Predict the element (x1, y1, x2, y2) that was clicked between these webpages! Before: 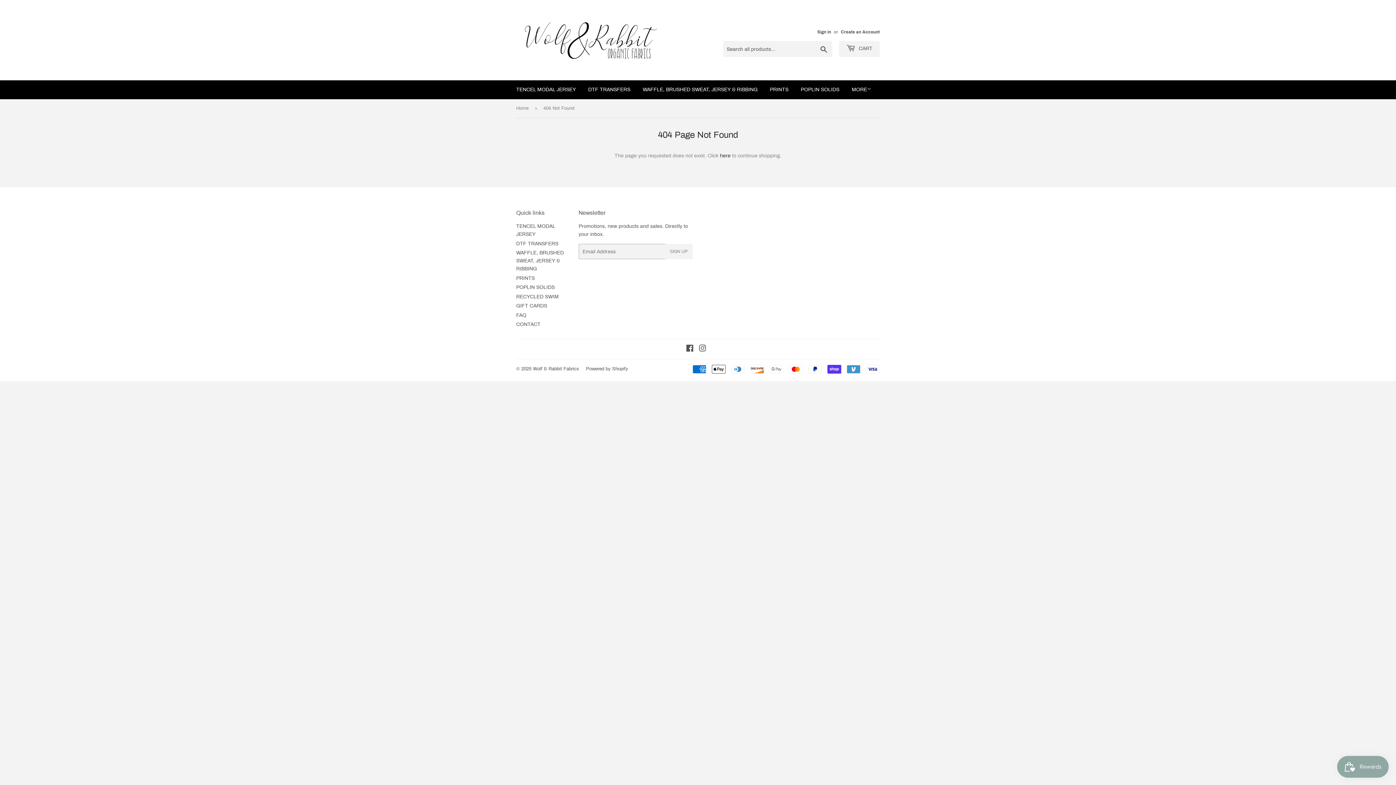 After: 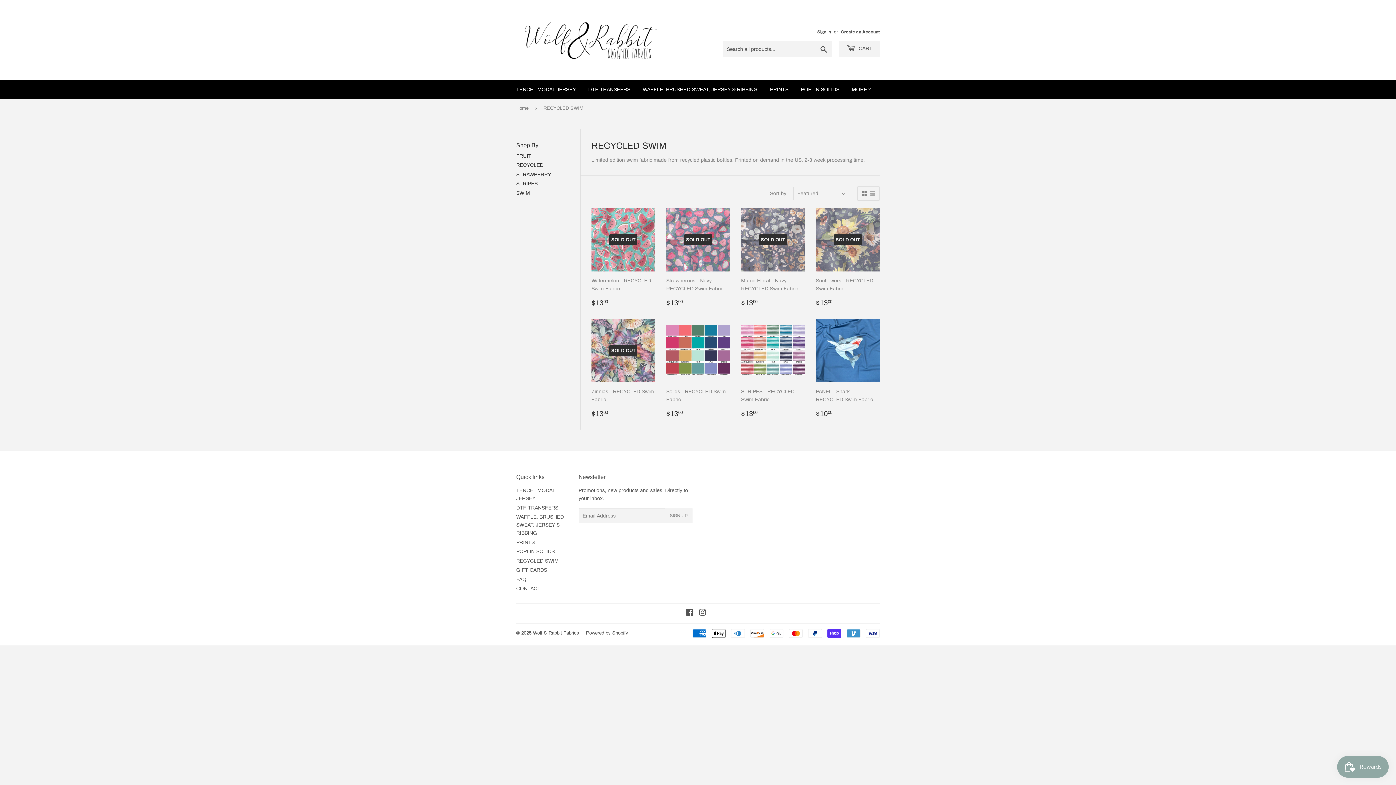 Action: bbox: (516, 294, 558, 299) label: RECYCLED SWIM